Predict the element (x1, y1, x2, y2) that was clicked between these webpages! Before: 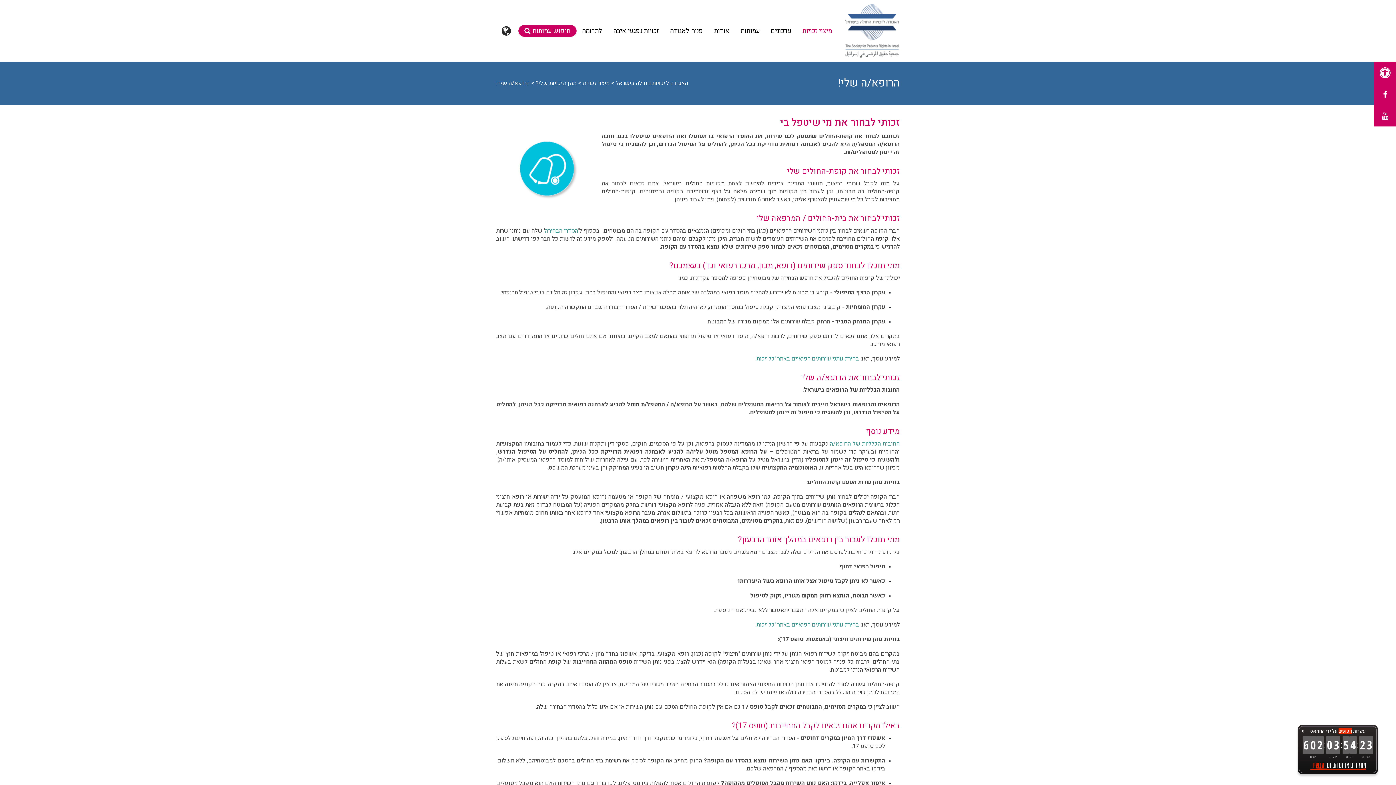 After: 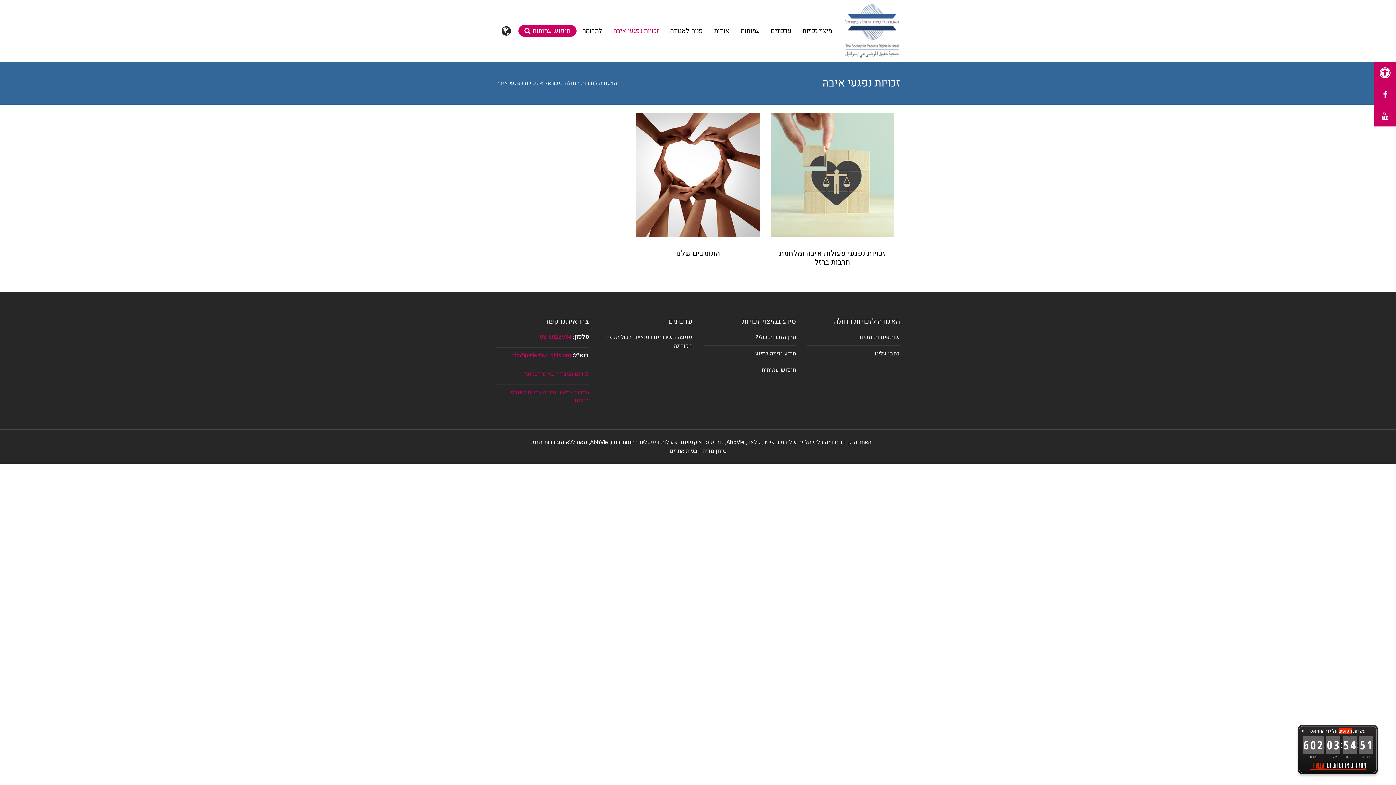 Action: bbox: (608, 22, 664, 39) label: זכויות נפגעי איבה